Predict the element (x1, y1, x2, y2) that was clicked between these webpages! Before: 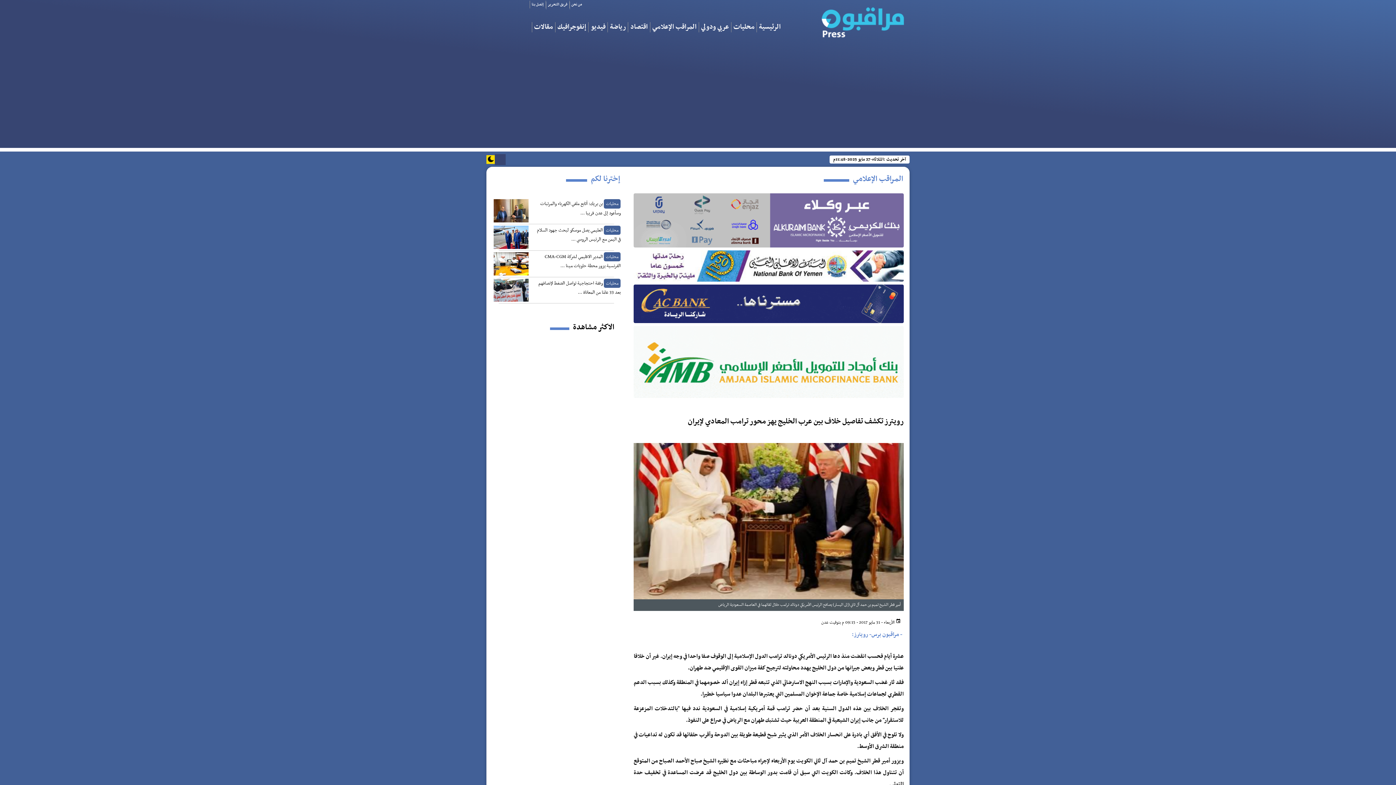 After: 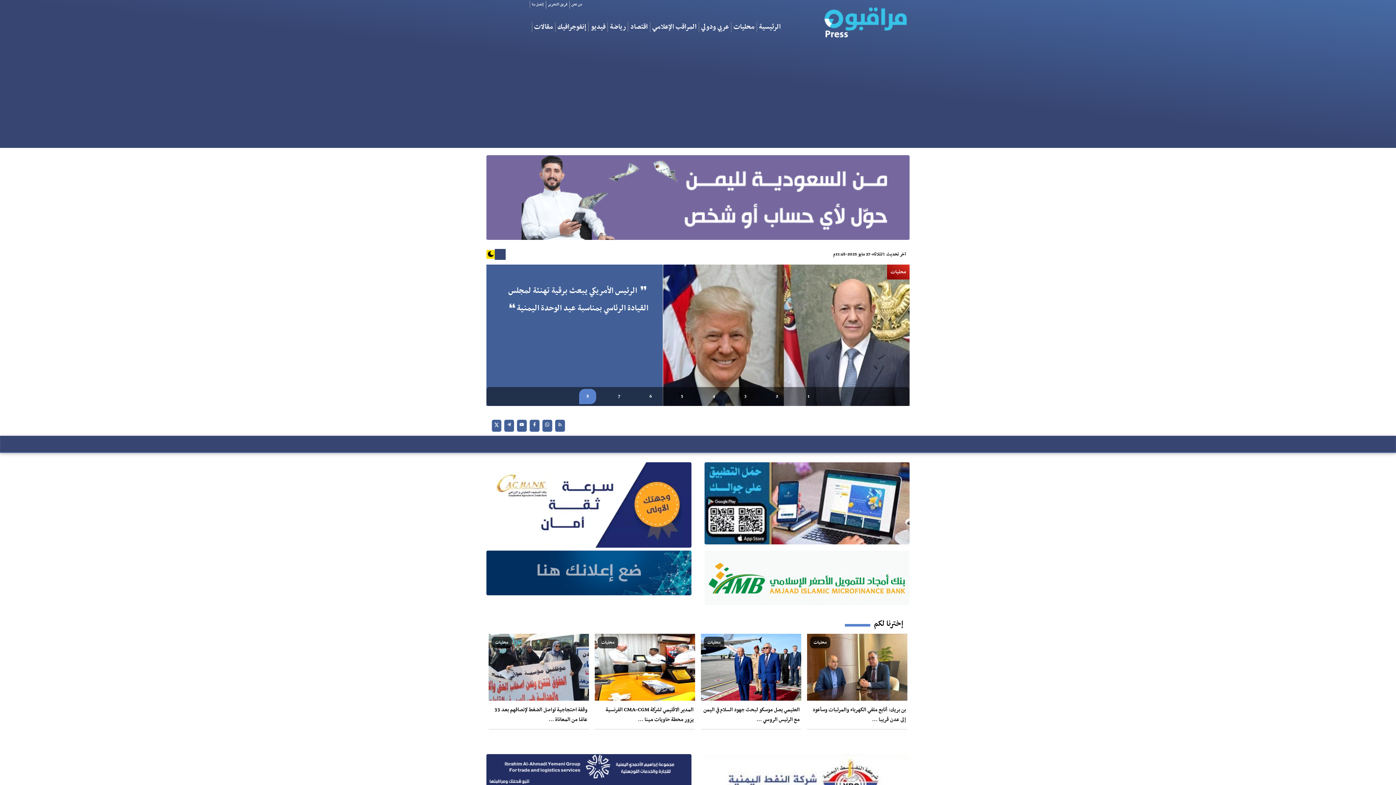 Action: bbox: (756, 22, 783, 32) label: الرئيسية